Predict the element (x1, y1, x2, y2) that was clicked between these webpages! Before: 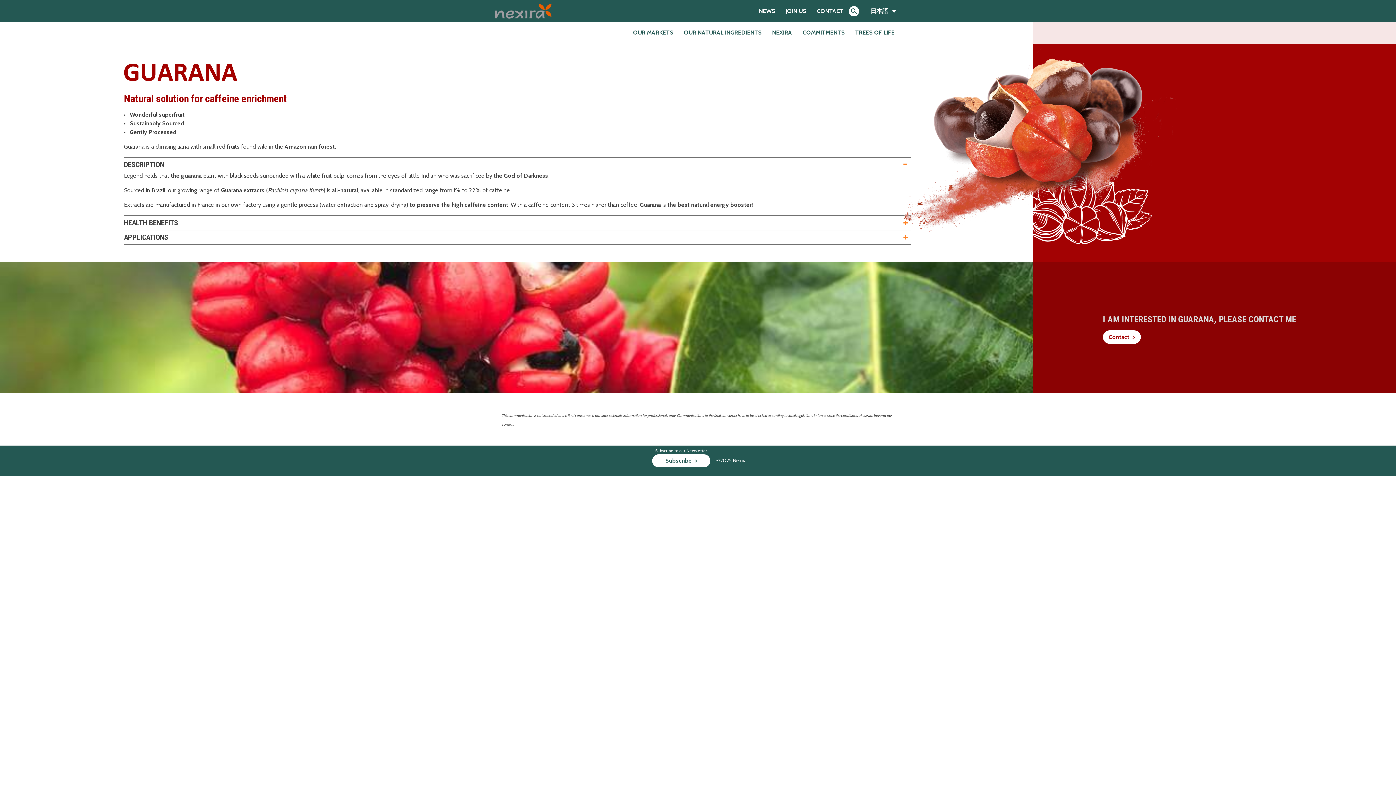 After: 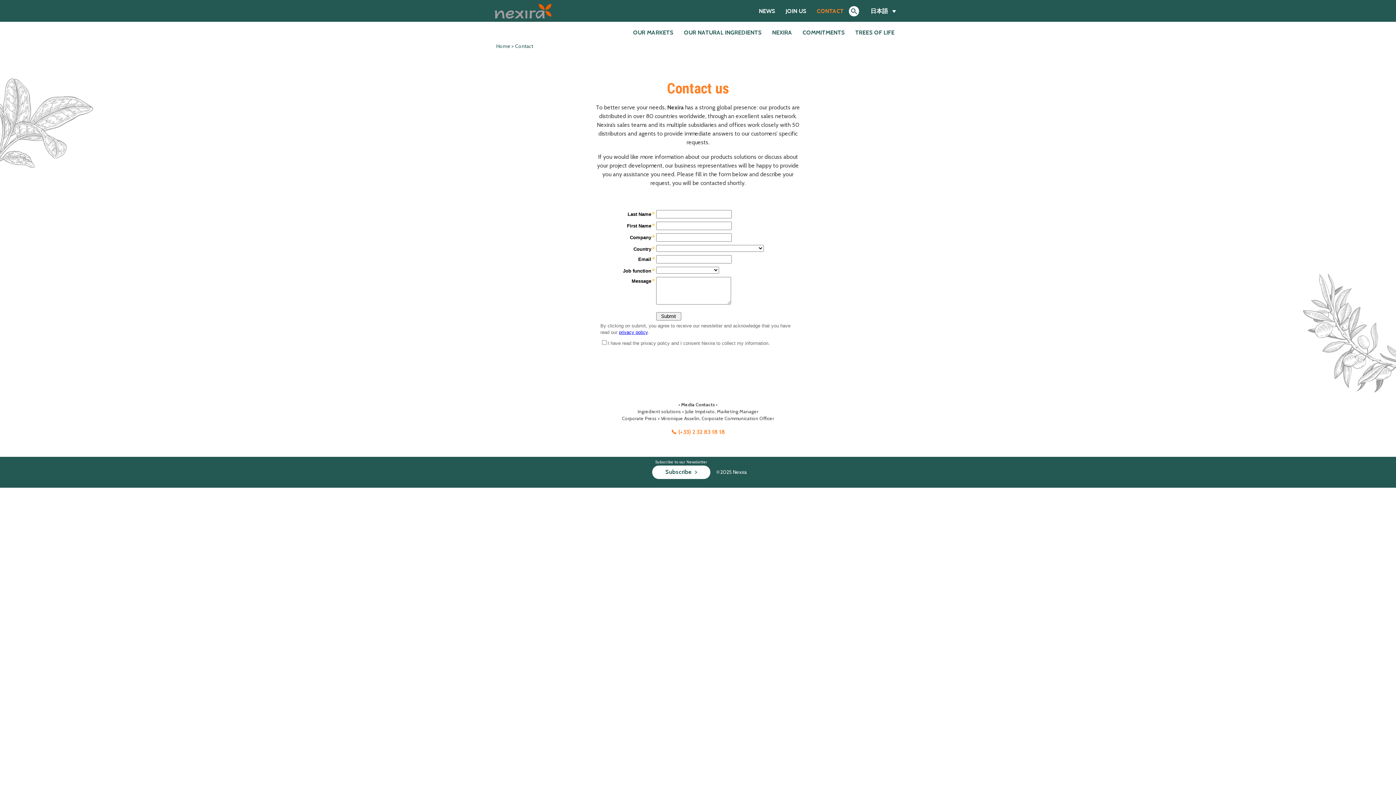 Action: bbox: (811, 0, 849, 22) label: CONTACT